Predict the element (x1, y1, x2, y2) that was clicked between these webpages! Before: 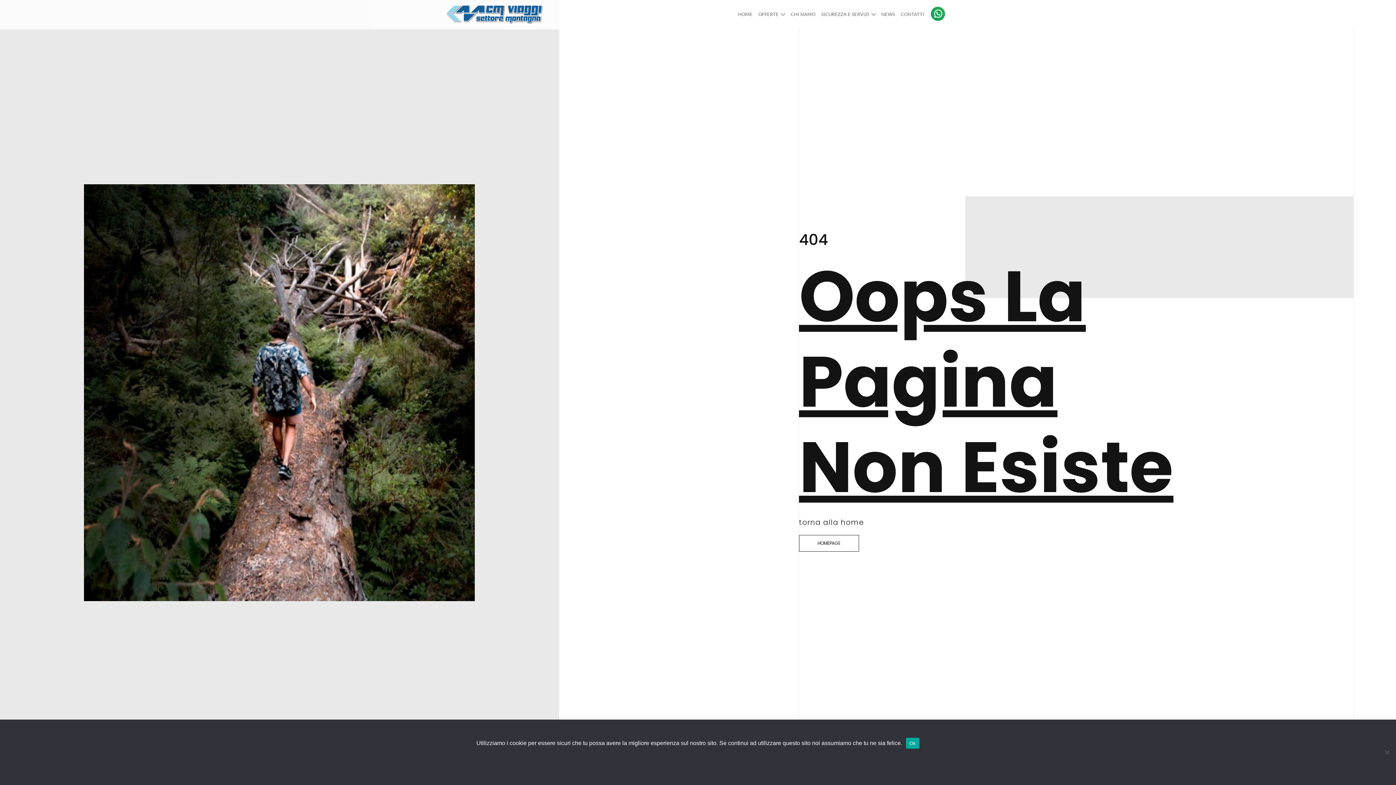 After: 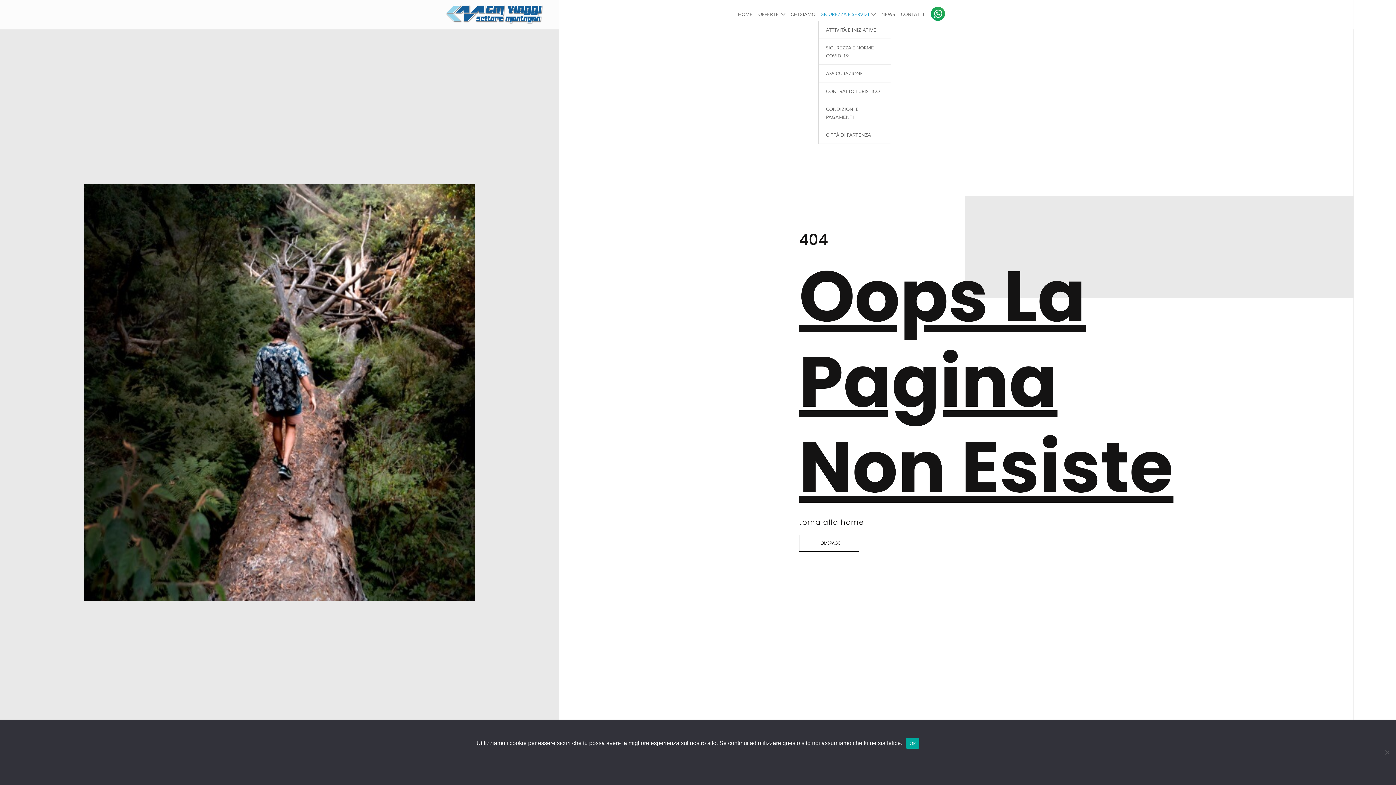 Action: label: SICUREZZA E SERVIZI bbox: (818, 7, 878, 20)